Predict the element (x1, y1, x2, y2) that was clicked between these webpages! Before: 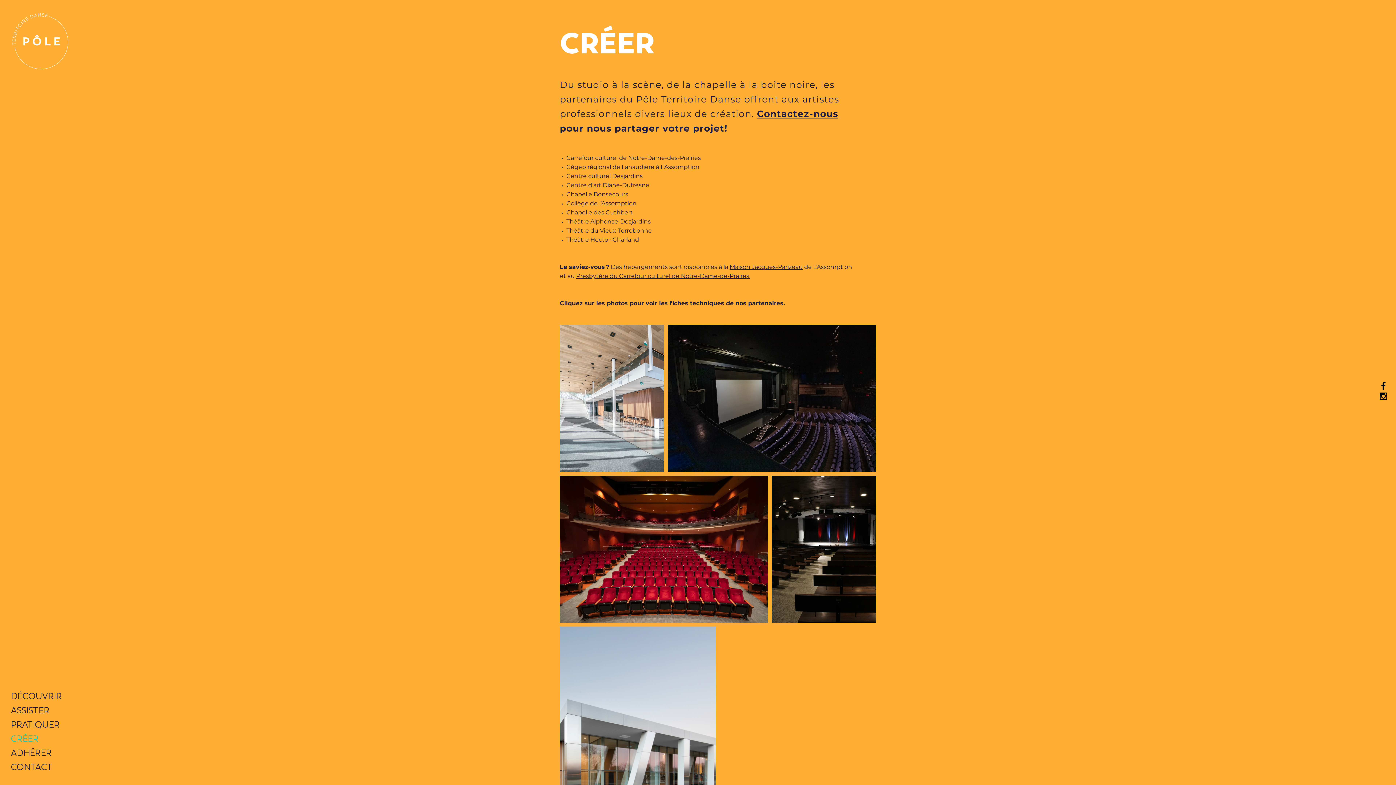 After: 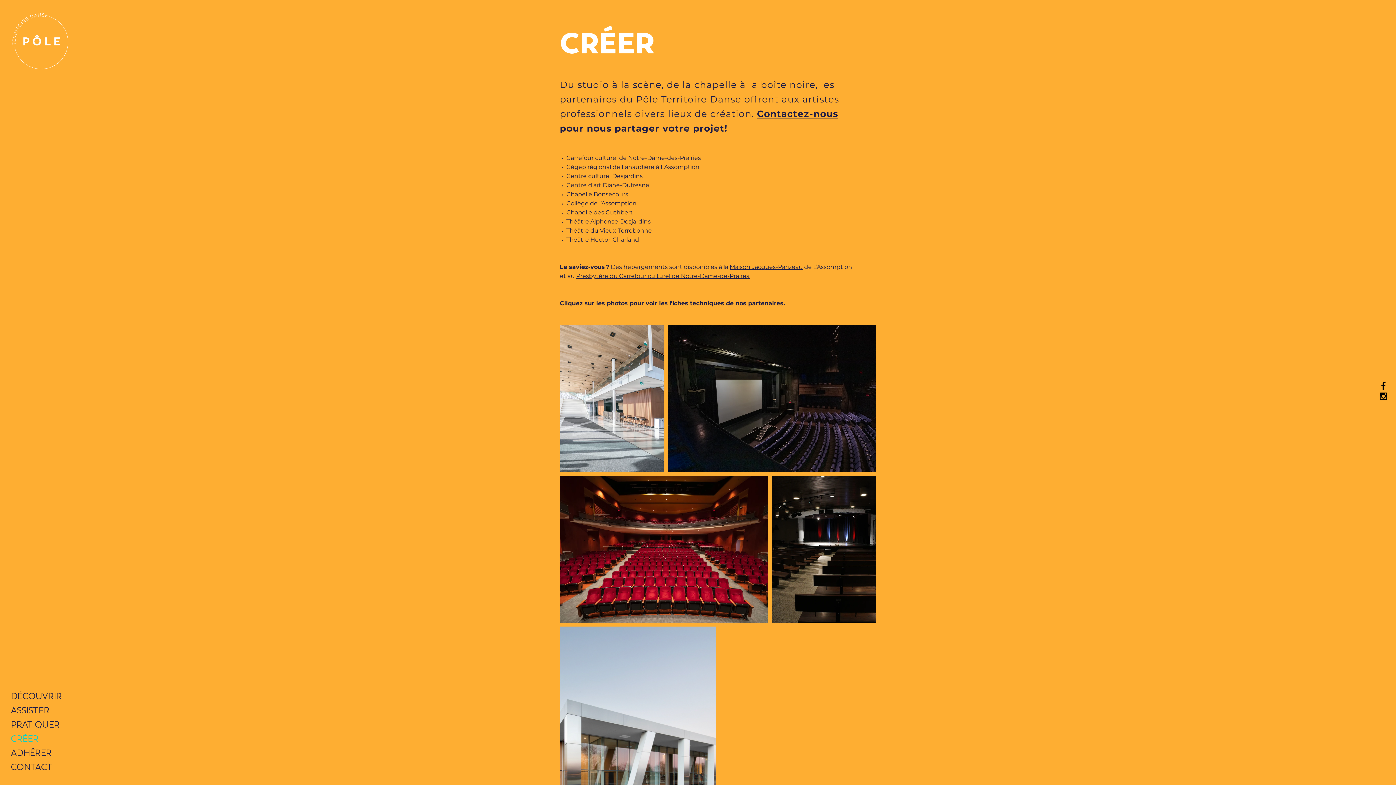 Action: bbox: (1378, 391, 1389, 401) label: Black Instagram Icon